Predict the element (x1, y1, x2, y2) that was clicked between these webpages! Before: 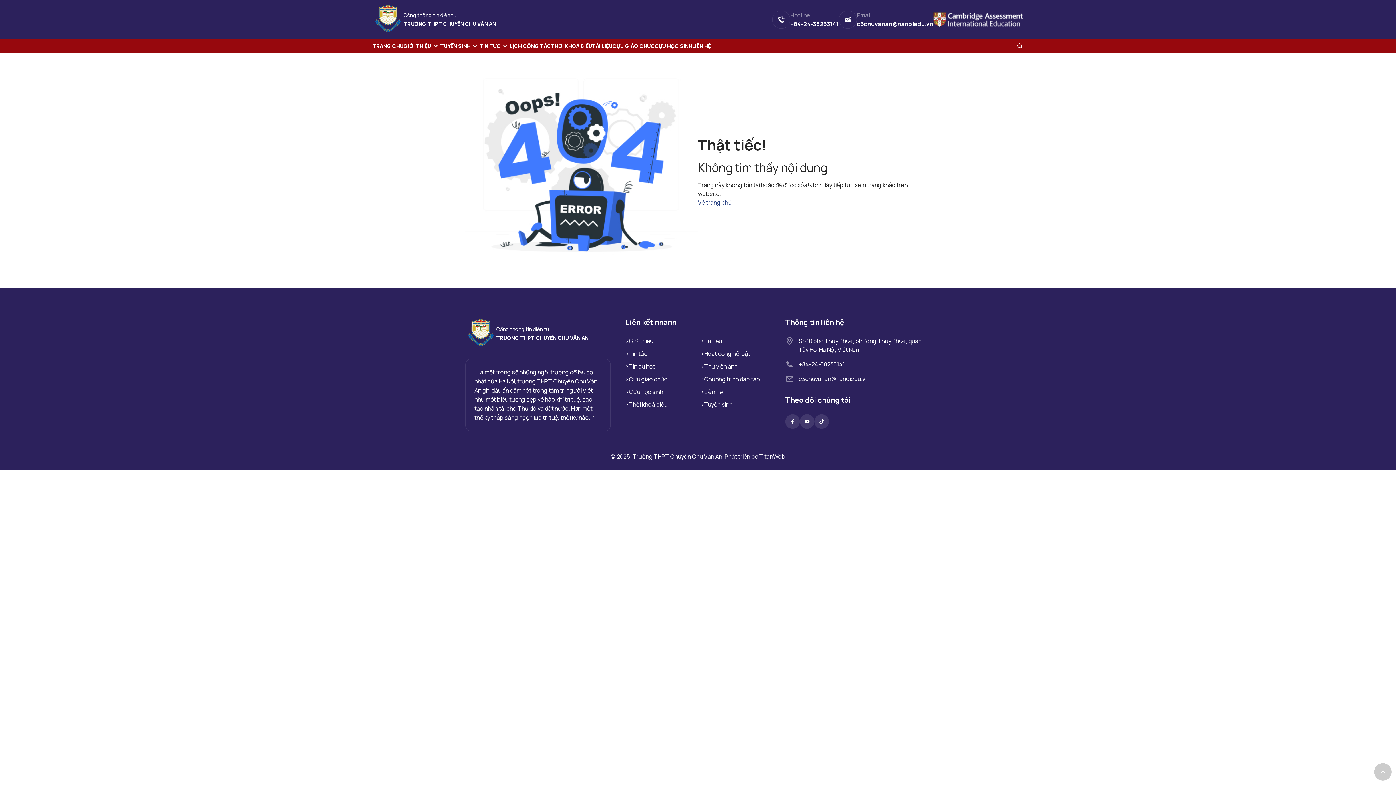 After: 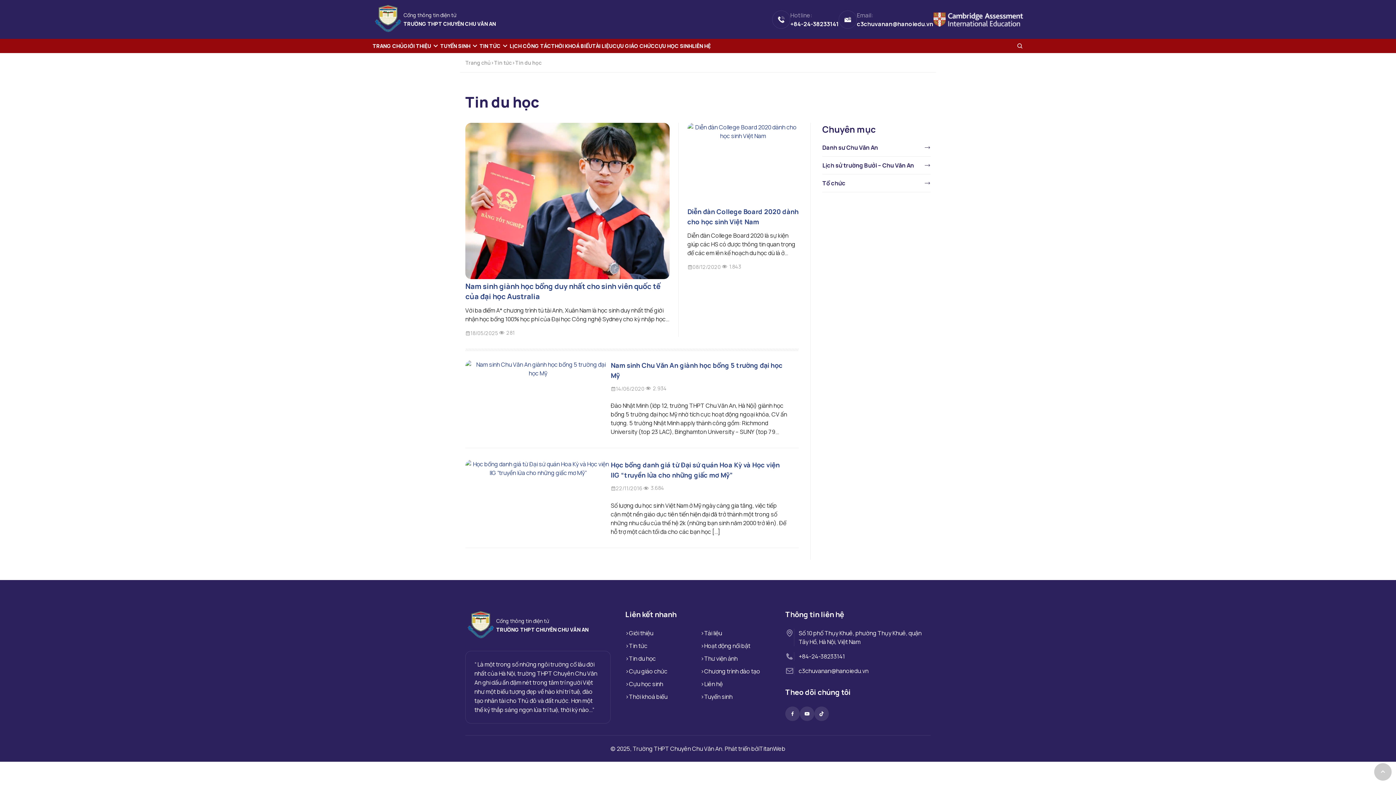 Action: bbox: (625, 362, 695, 371) label: Tin du học